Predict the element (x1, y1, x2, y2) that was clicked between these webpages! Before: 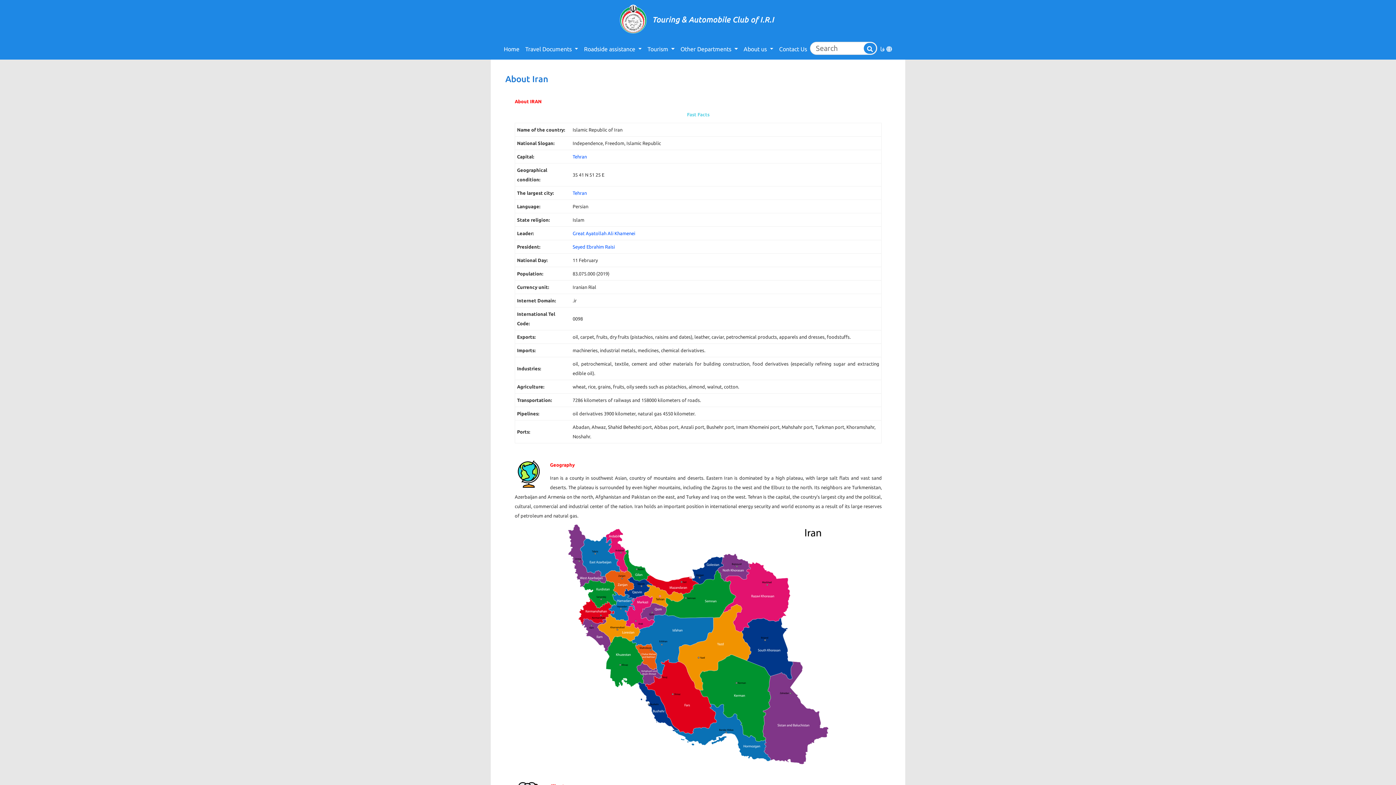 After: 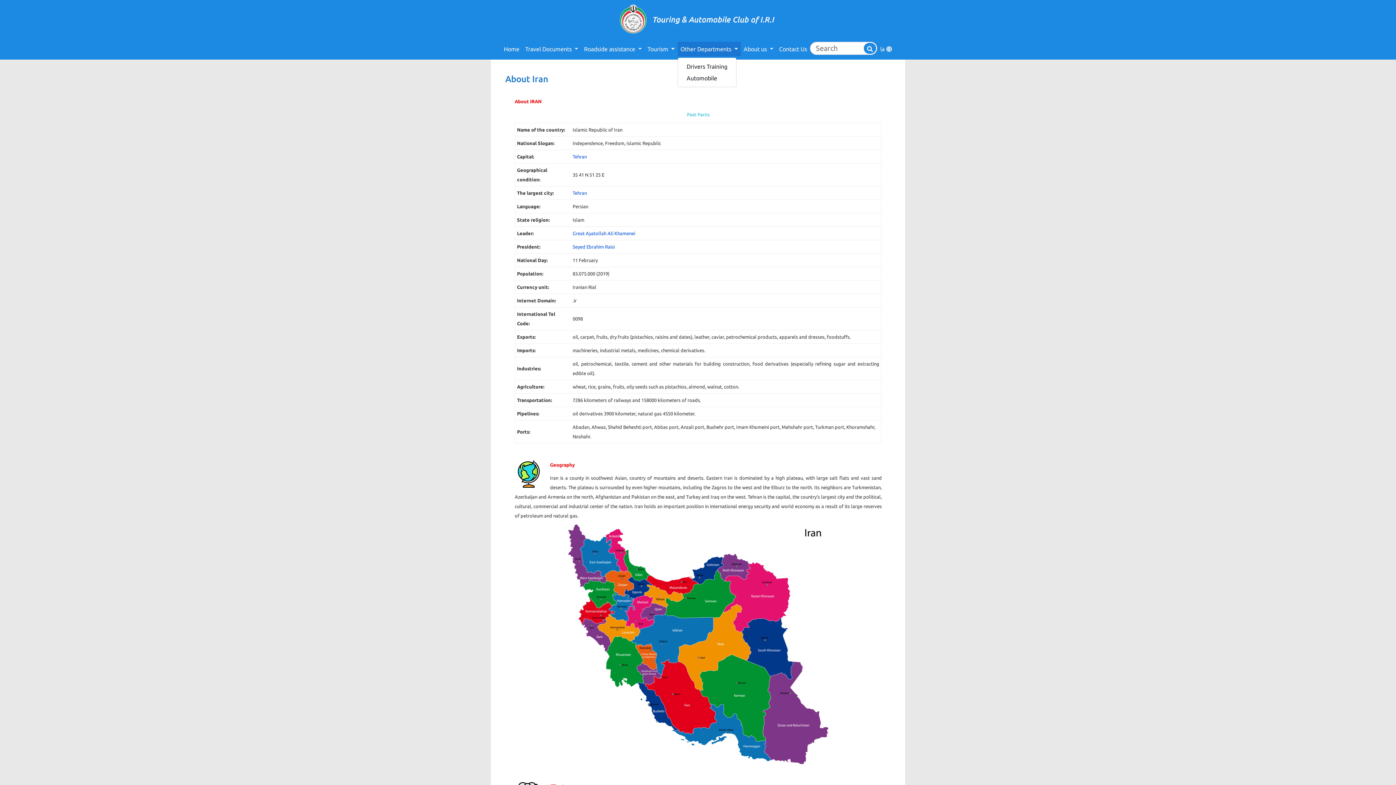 Action: bbox: (677, 41, 740, 56) label: Other Departments 